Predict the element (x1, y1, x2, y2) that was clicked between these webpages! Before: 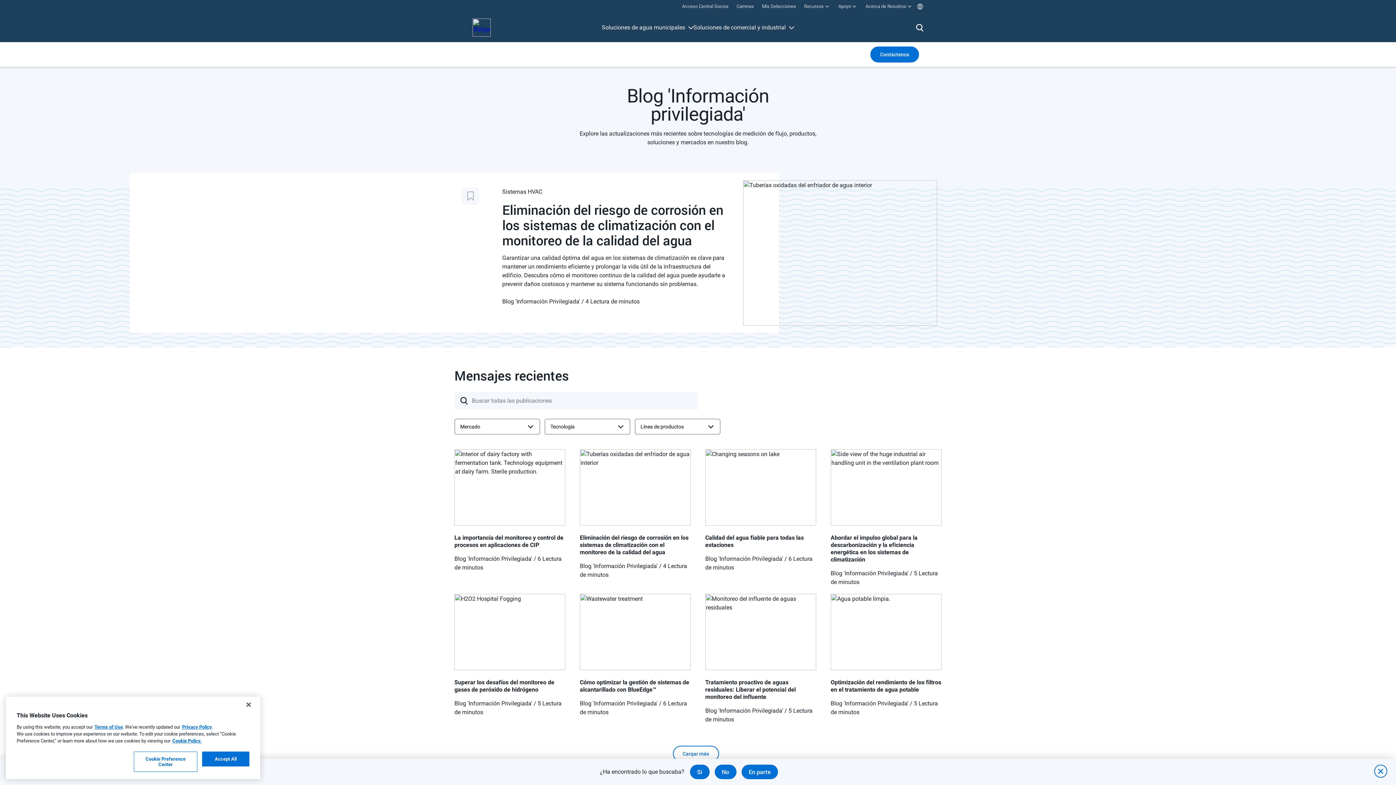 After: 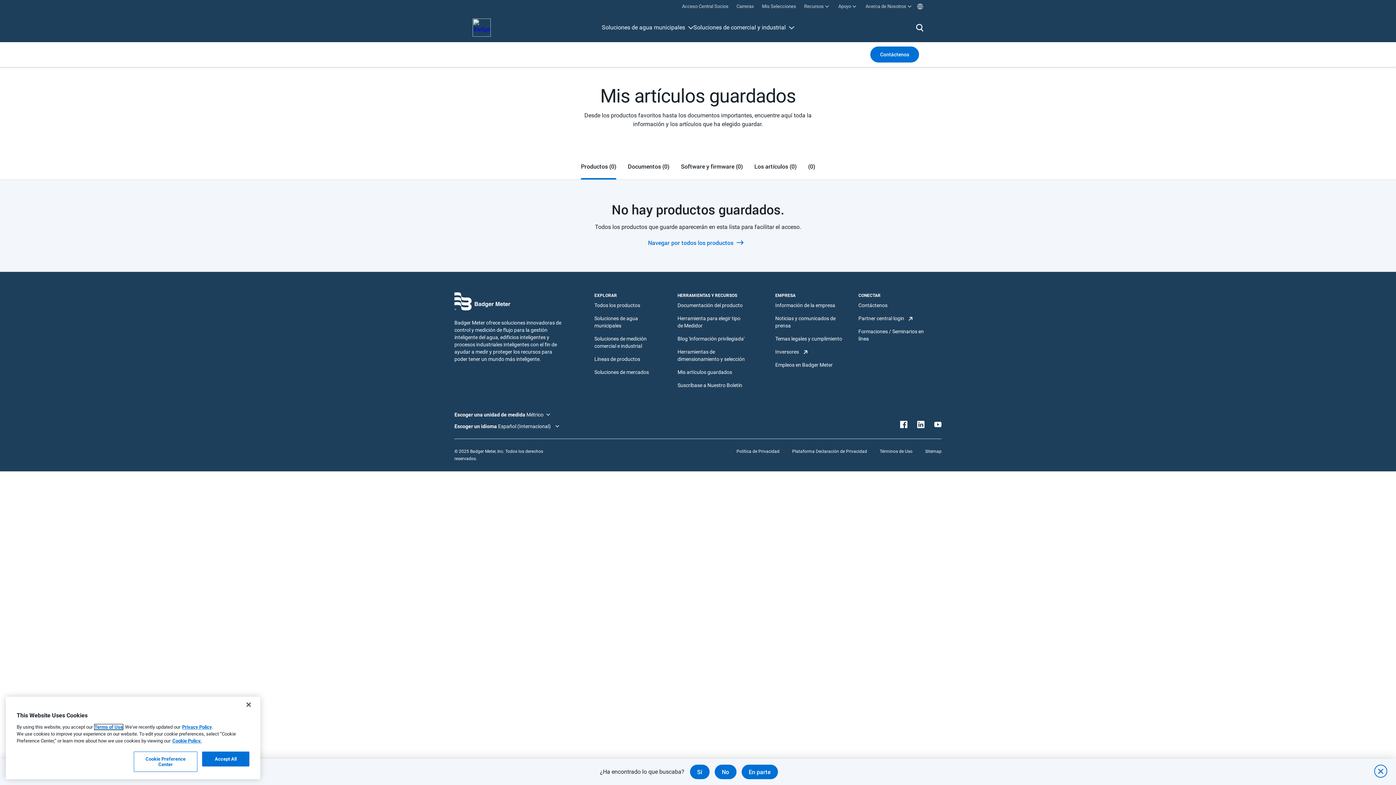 Action: bbox: (761, 0, 796, 13) label: Mis Selecciones